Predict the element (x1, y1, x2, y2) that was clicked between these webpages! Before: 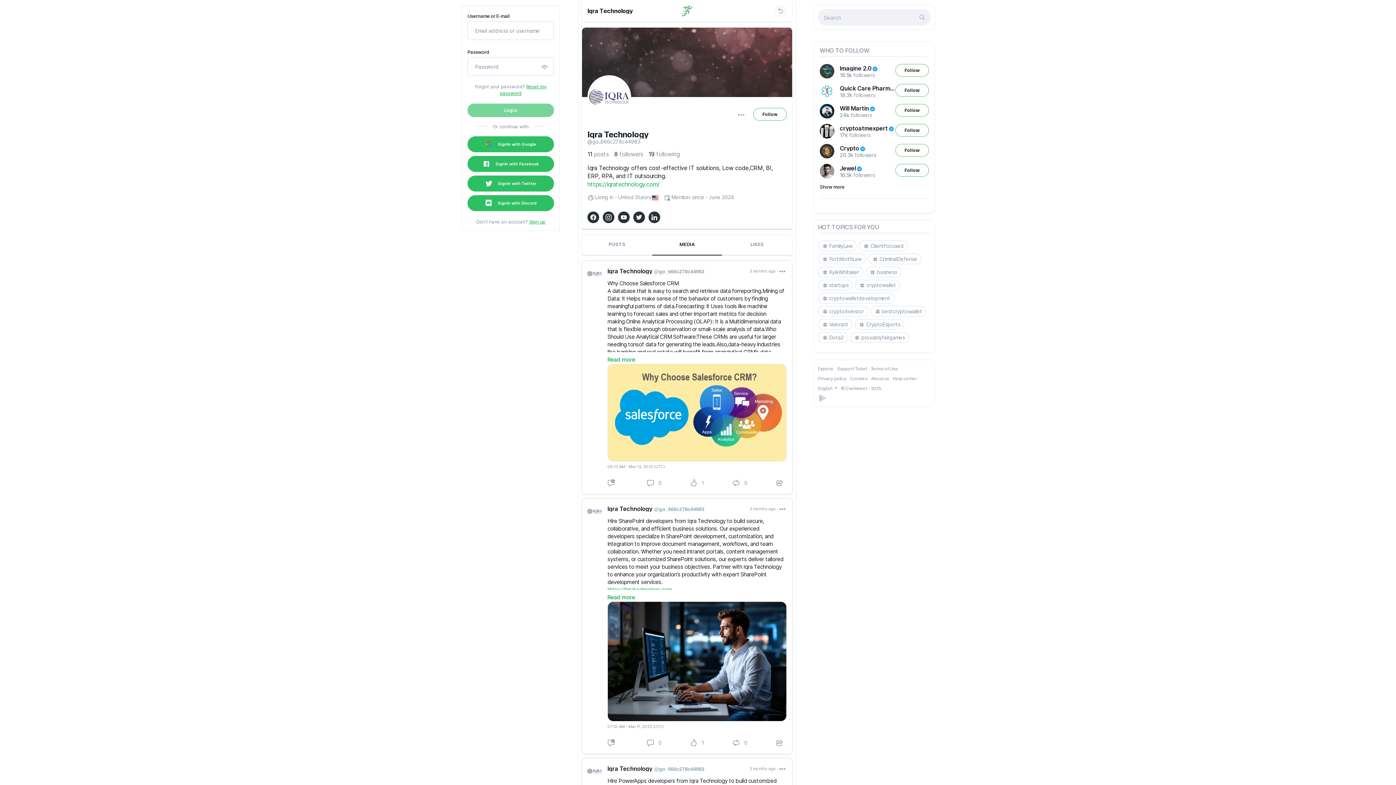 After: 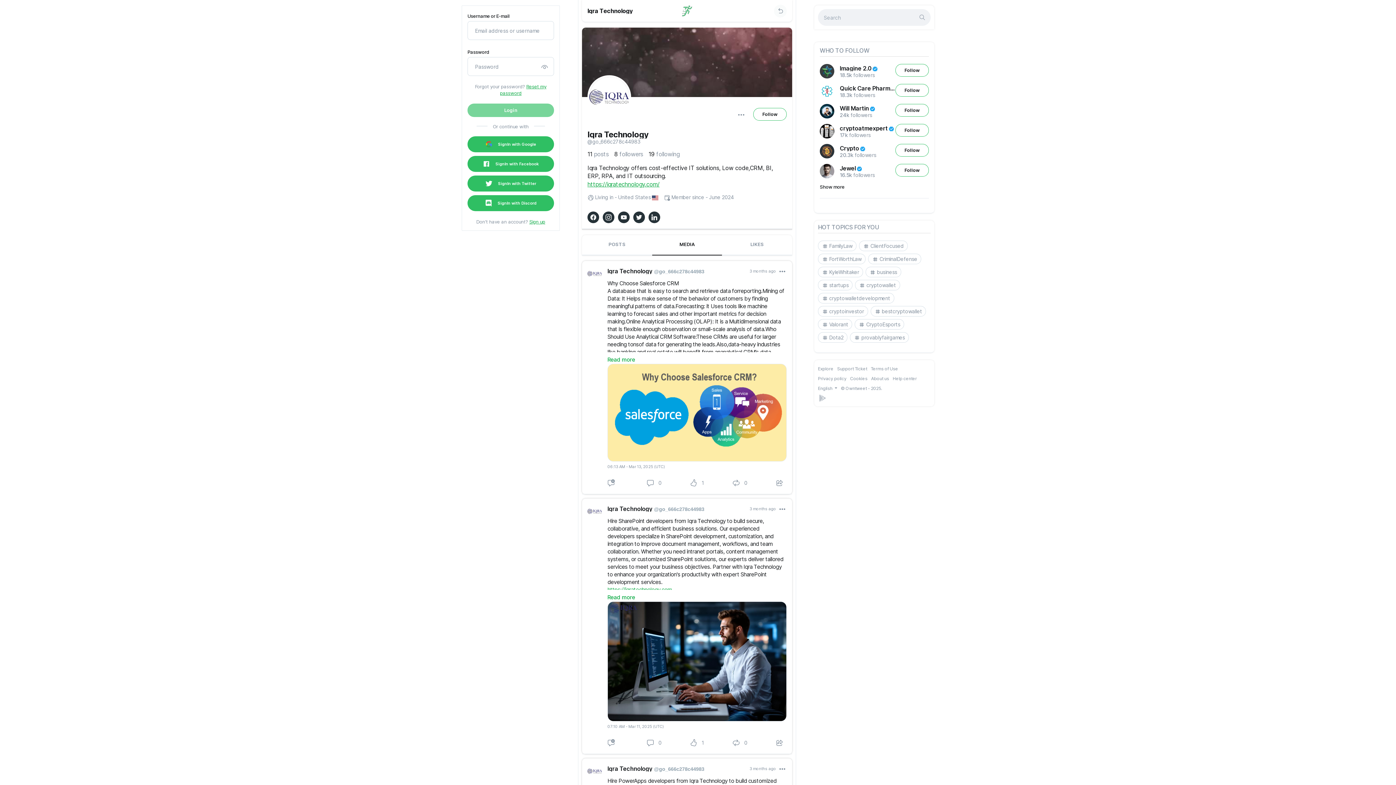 Action: label: https://iqratechnology.com/ bbox: (587, 180, 659, 188)